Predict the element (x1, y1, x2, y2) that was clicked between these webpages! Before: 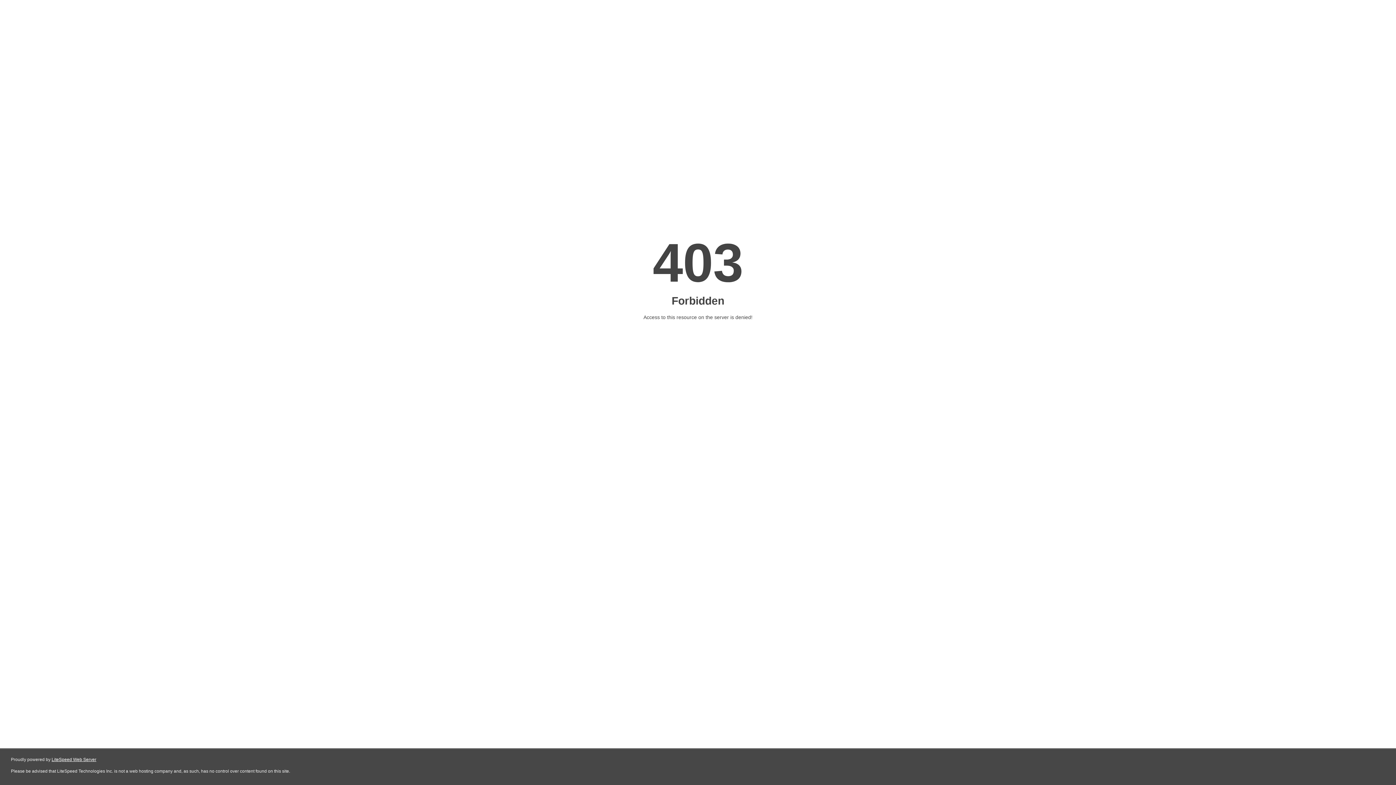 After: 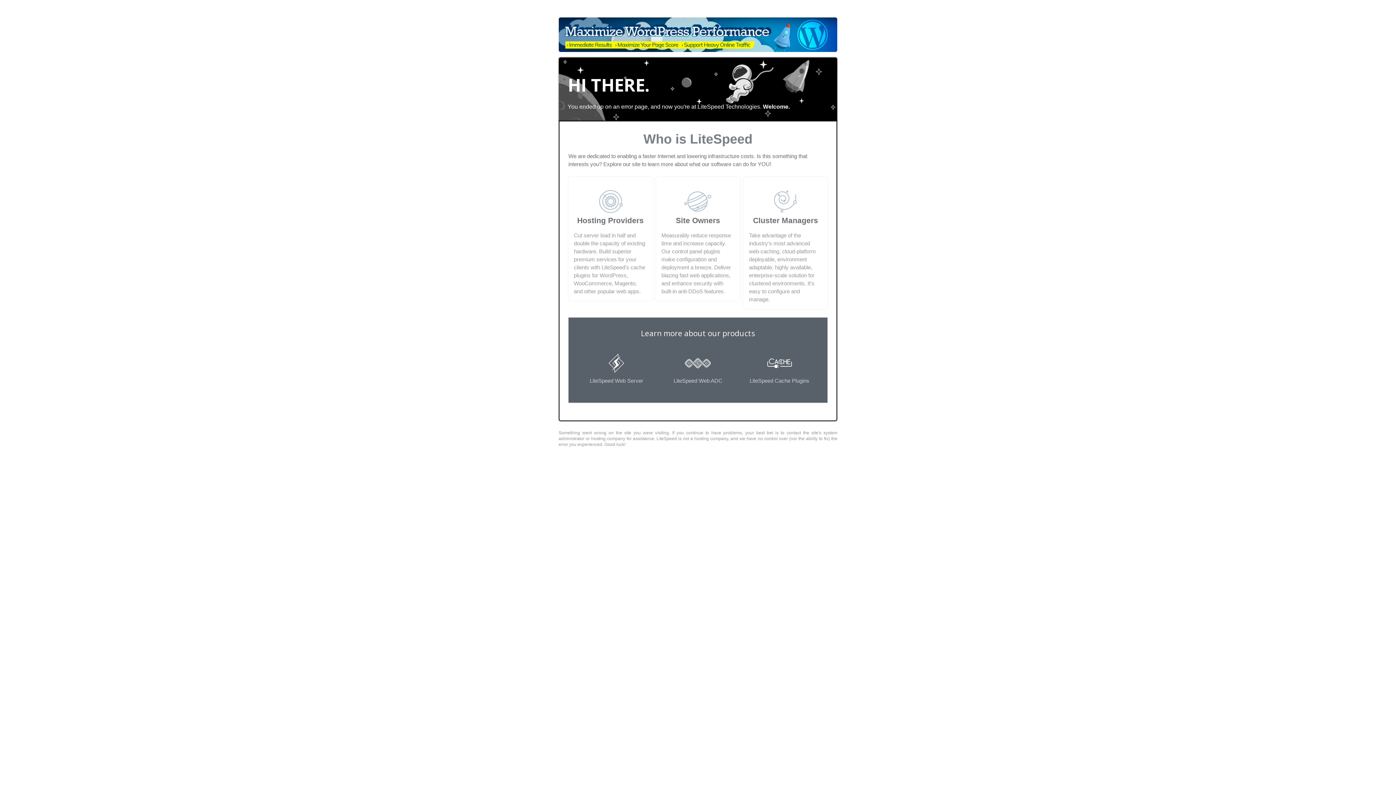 Action: bbox: (51, 757, 96, 762) label: LiteSpeed Web Server